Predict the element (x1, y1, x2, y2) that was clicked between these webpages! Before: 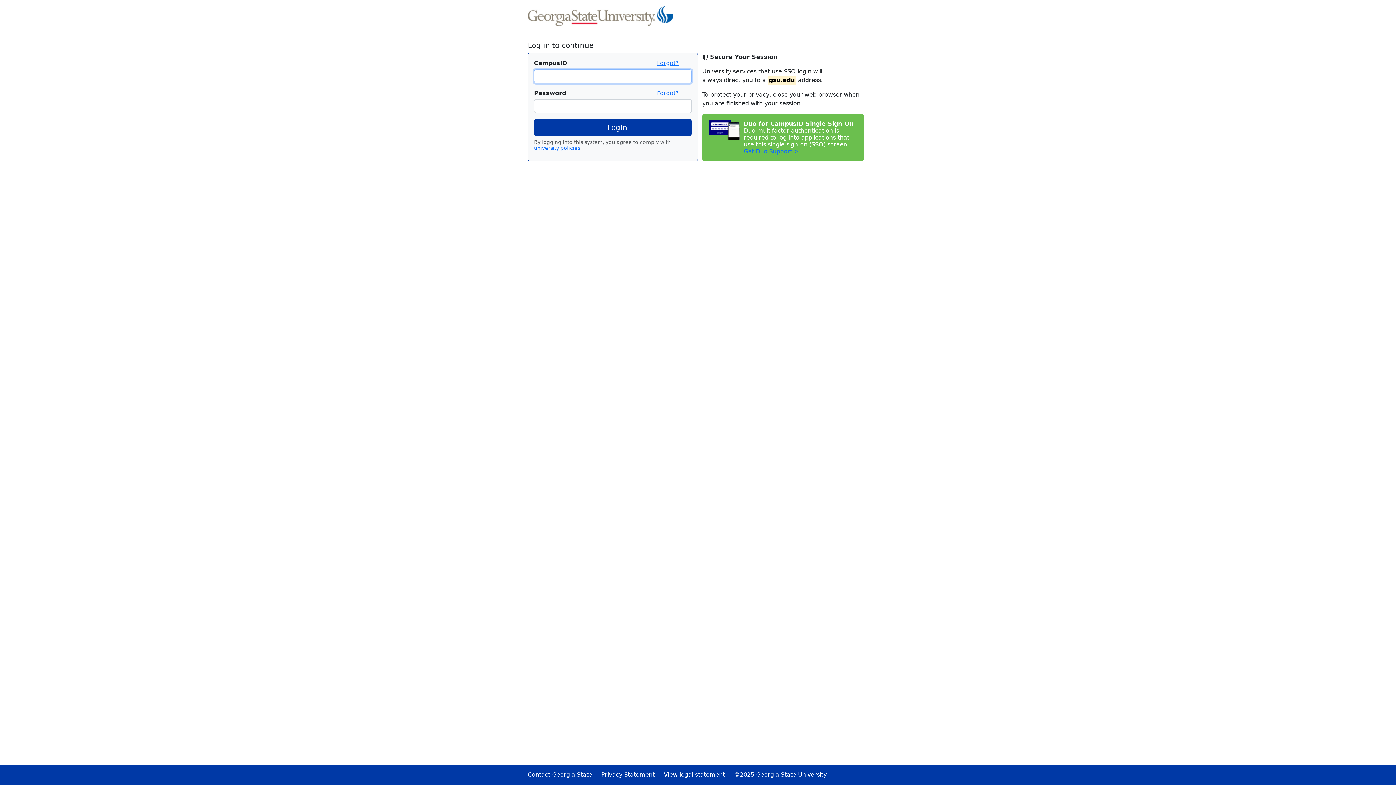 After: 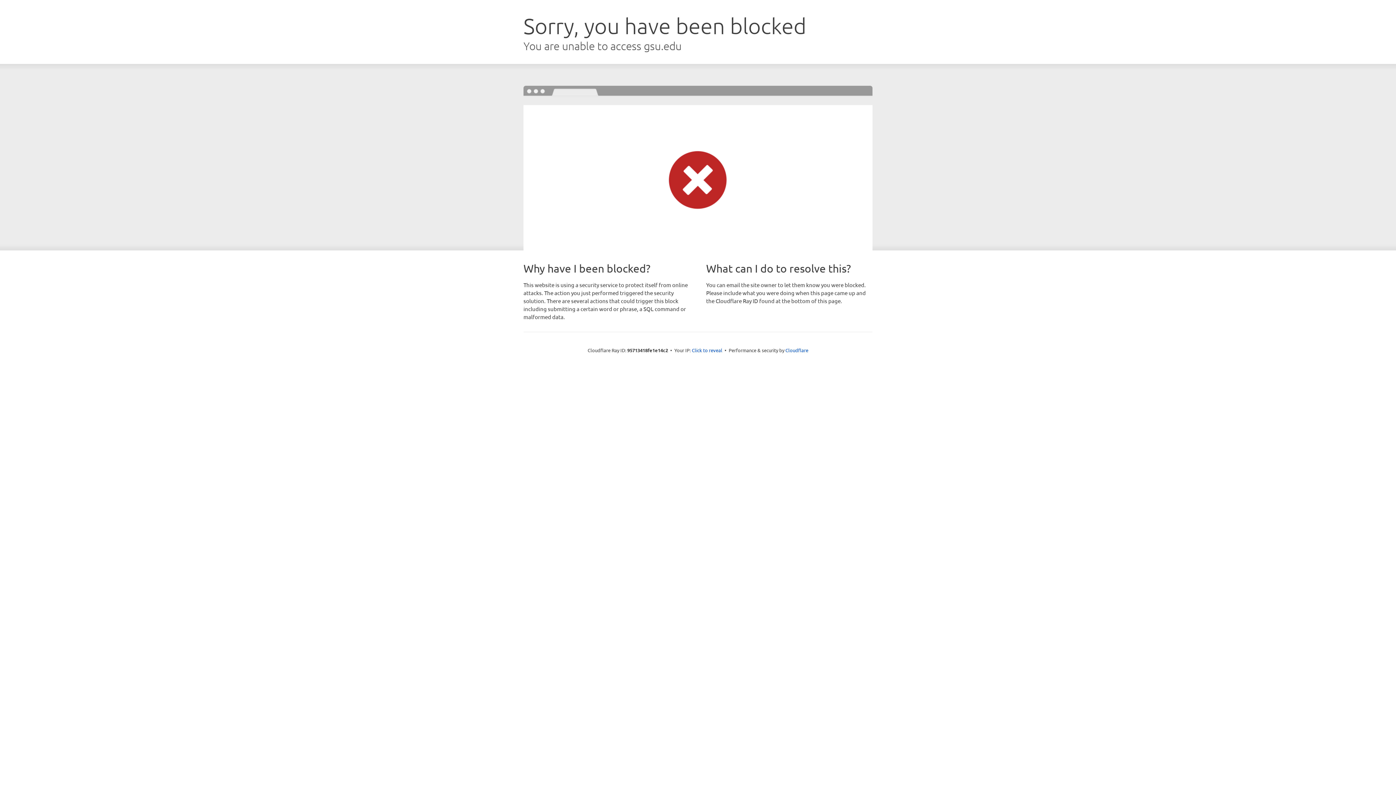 Action: bbox: (744, 148, 798, 154) label: Get Duo Support >